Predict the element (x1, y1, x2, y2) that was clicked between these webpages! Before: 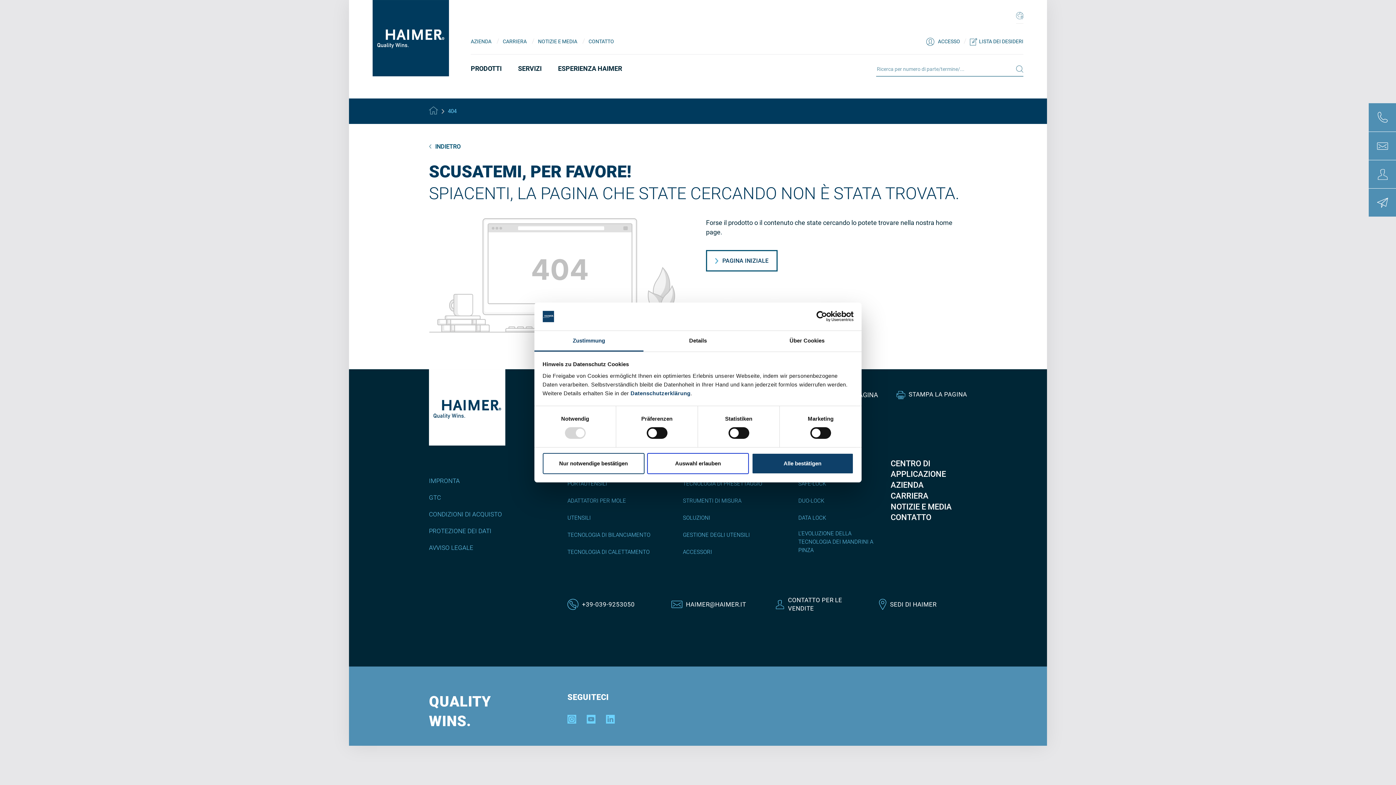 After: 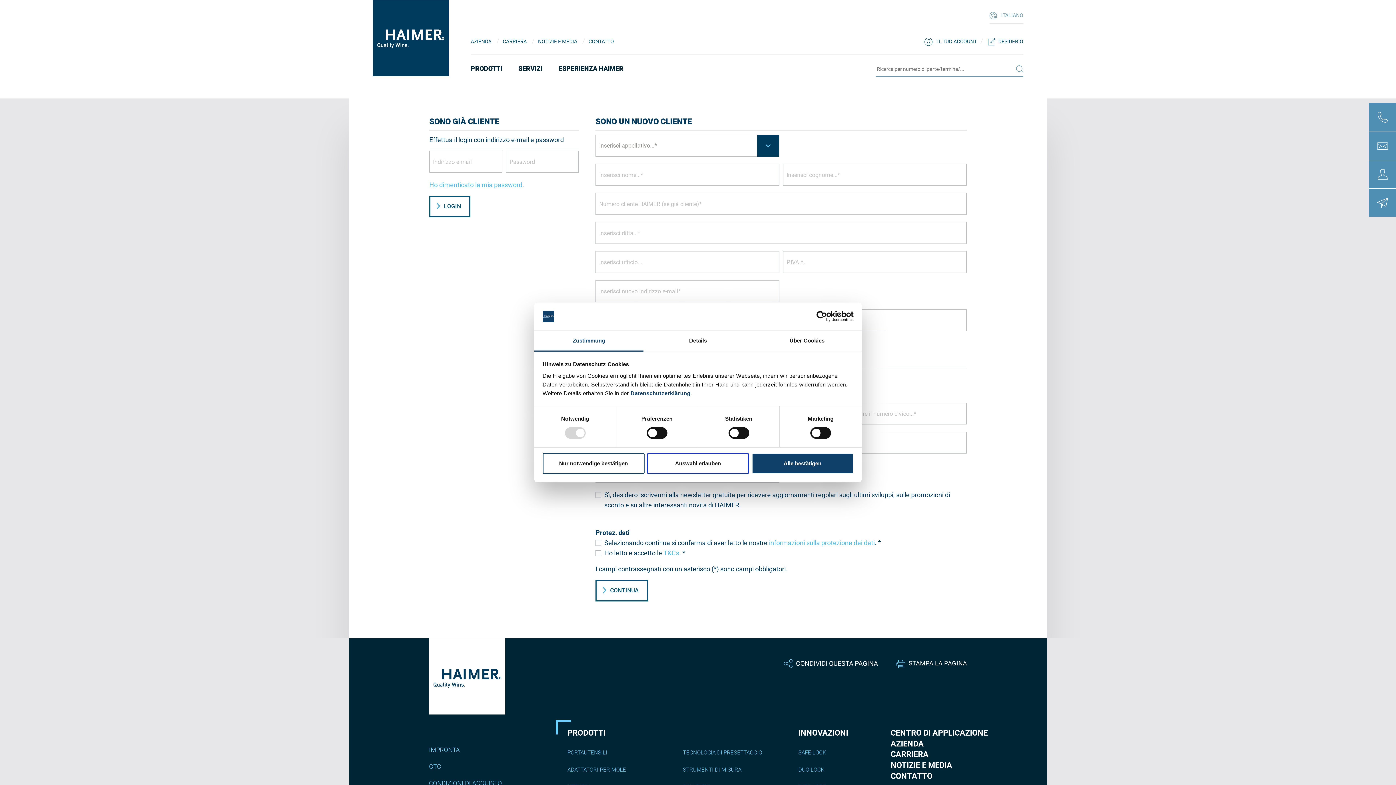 Action: bbox: (926, 36, 960, 46) label: ACCESSO